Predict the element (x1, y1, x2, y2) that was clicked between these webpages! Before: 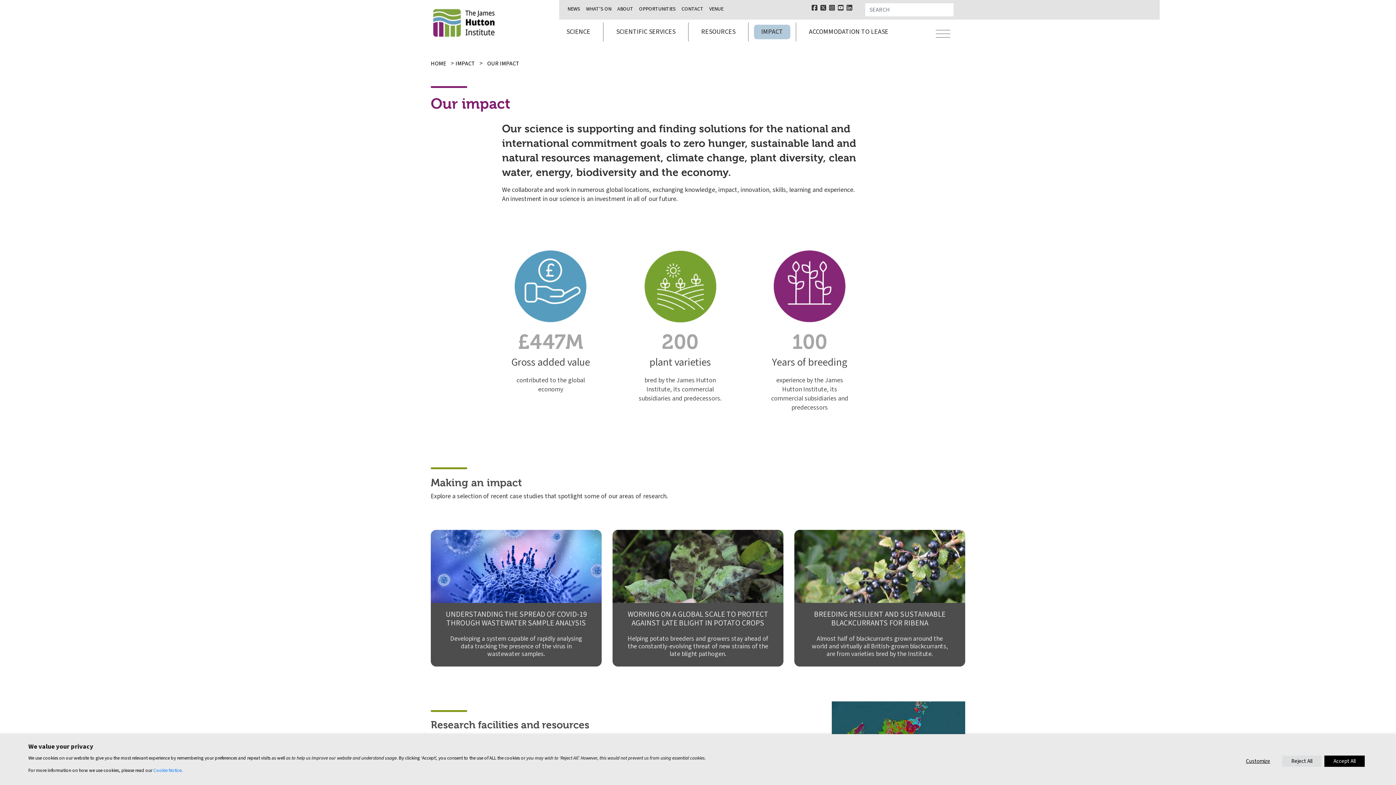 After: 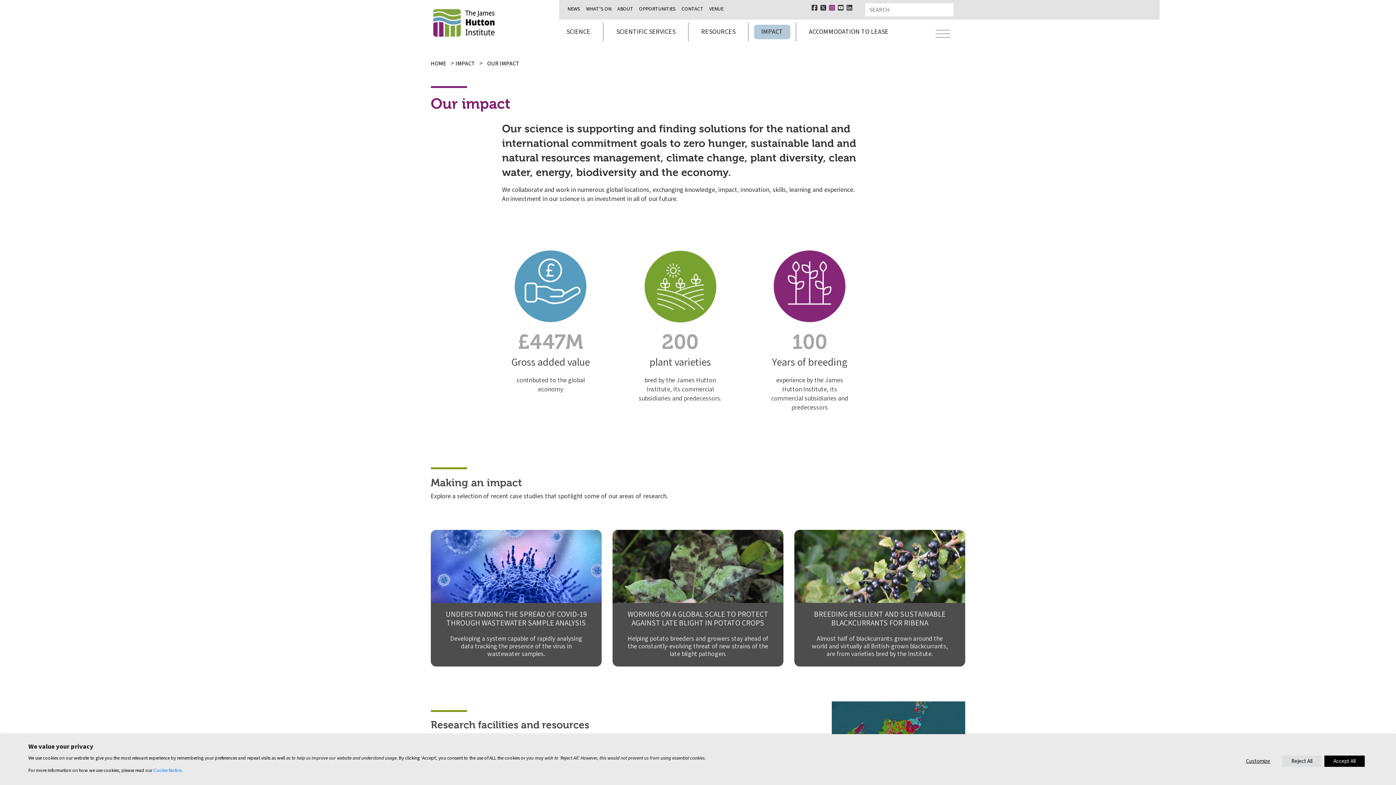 Action: bbox: (829, 4, 835, 12)